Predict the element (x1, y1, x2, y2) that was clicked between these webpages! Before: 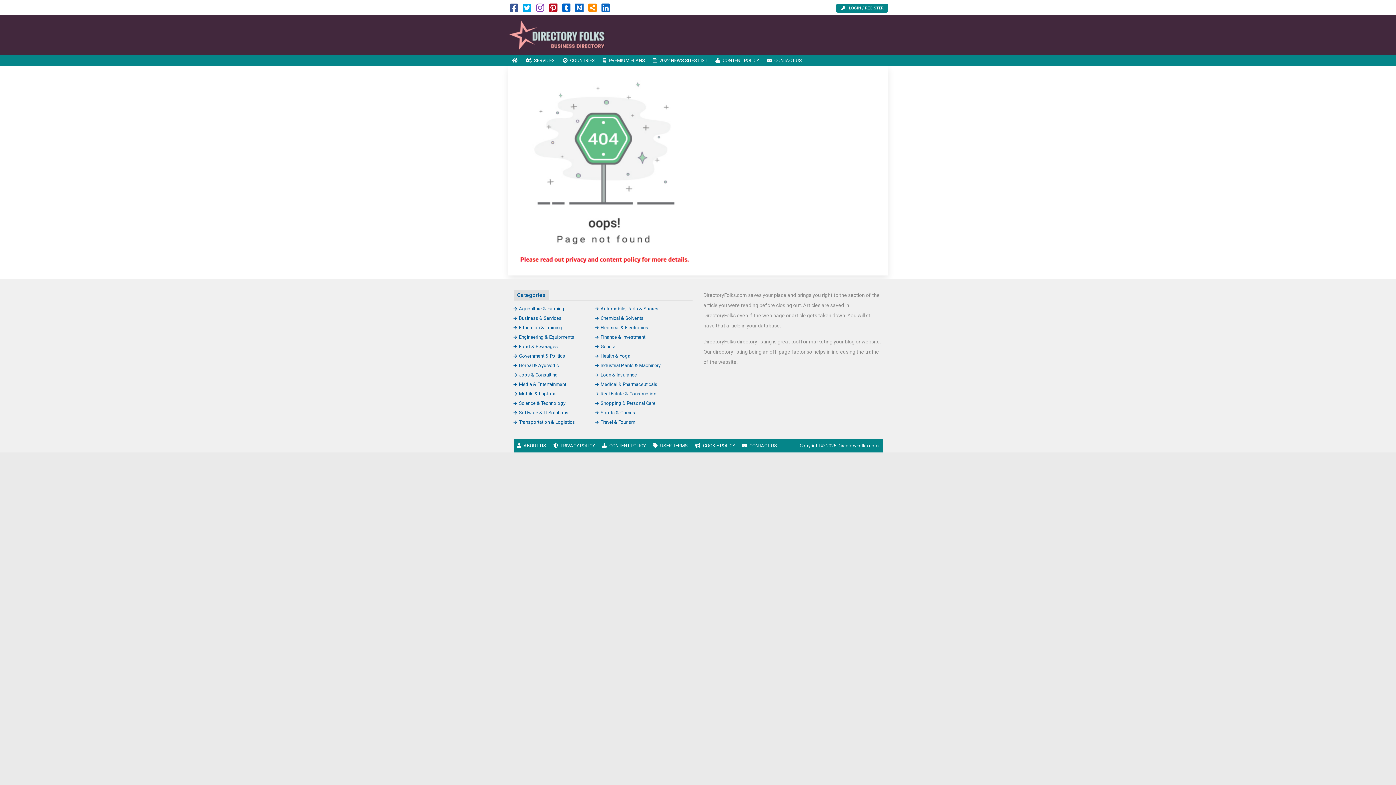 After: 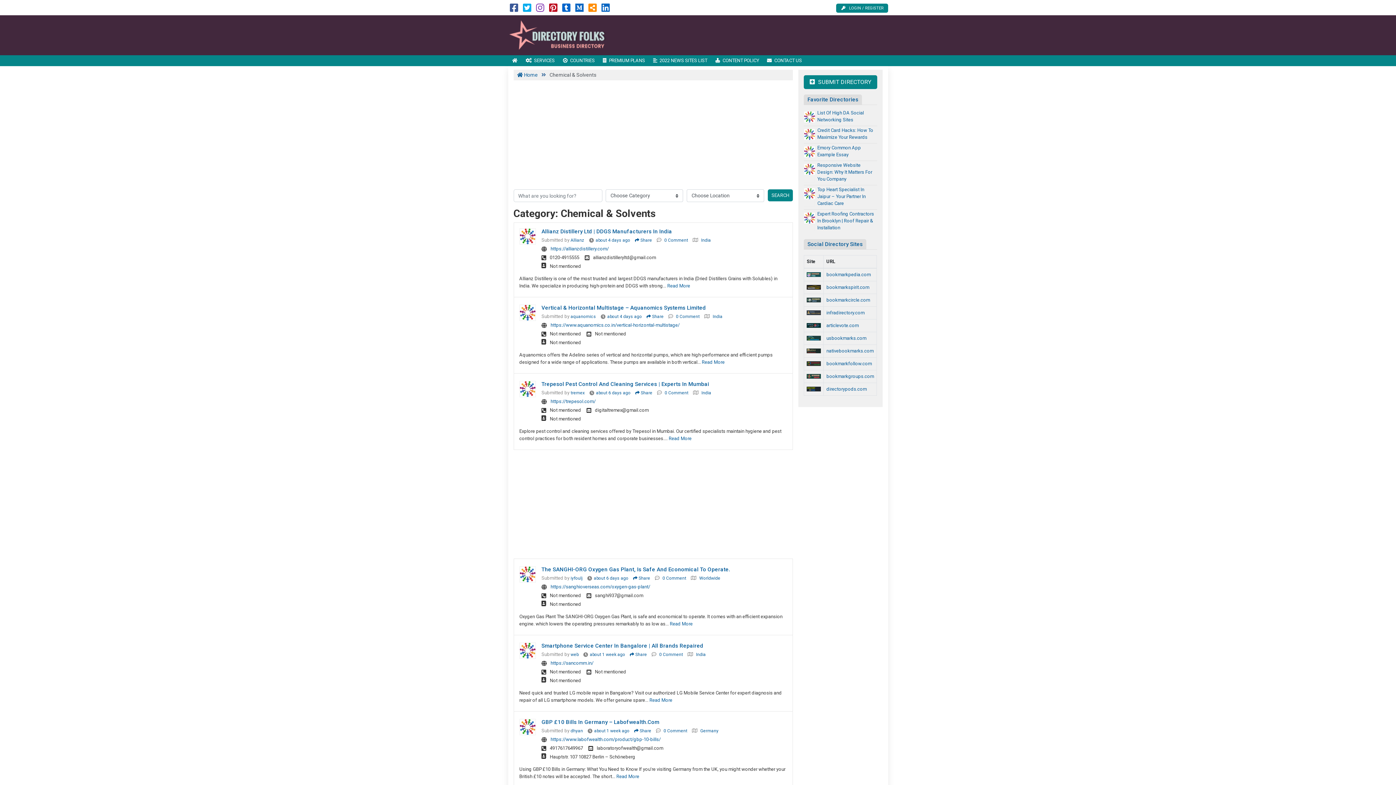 Action: bbox: (595, 315, 643, 321) label: Chemical & Solvents